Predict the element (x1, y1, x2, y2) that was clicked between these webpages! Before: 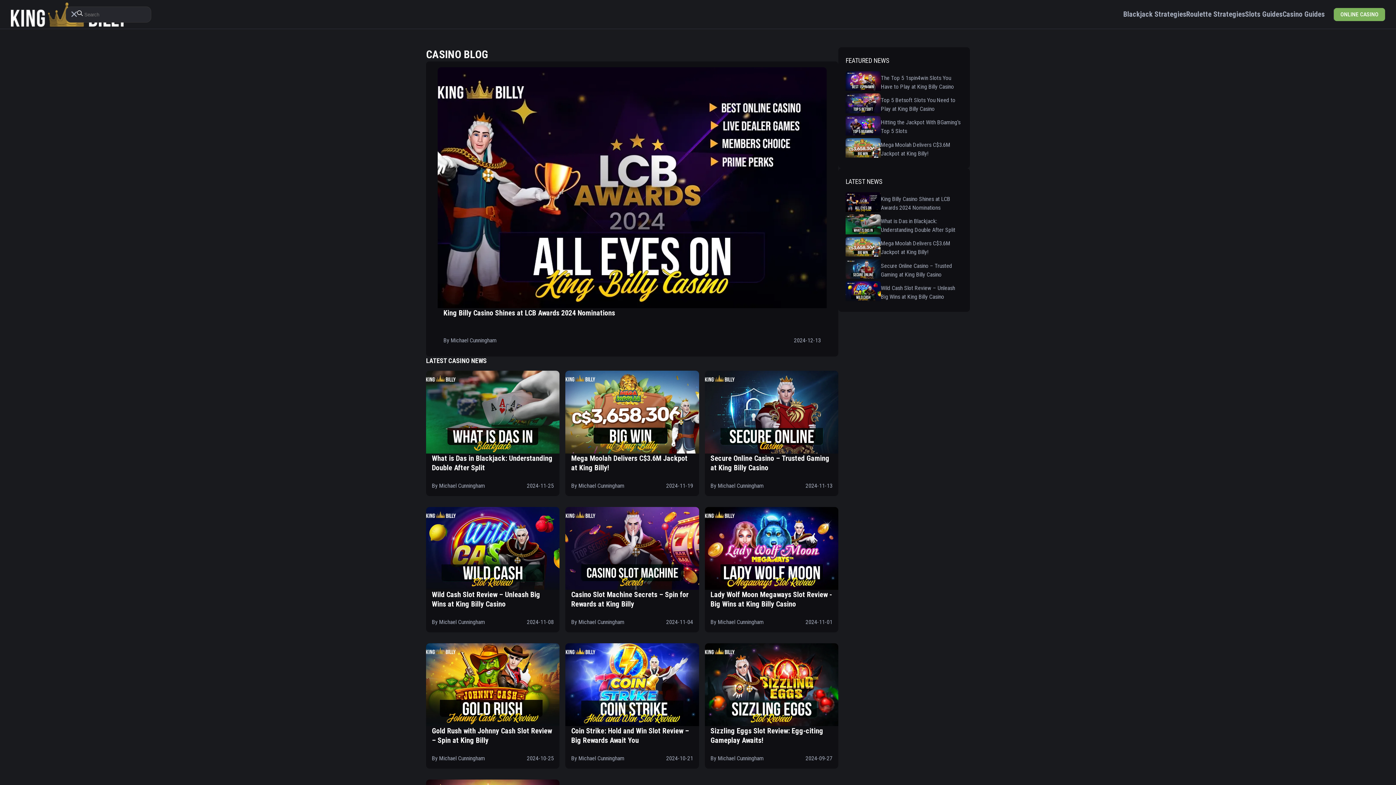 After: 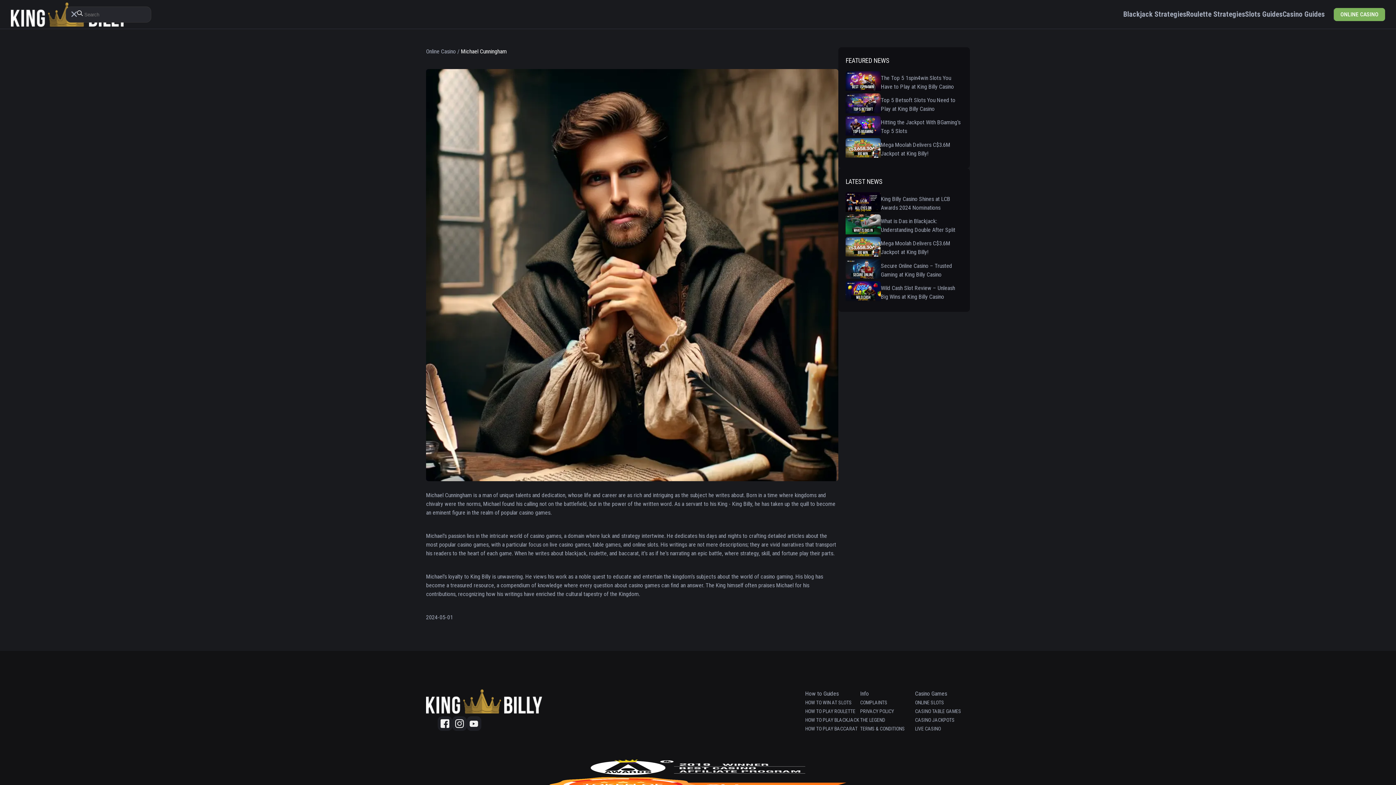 Action: bbox: (710, 618, 763, 626) label: By Michael Cunningham